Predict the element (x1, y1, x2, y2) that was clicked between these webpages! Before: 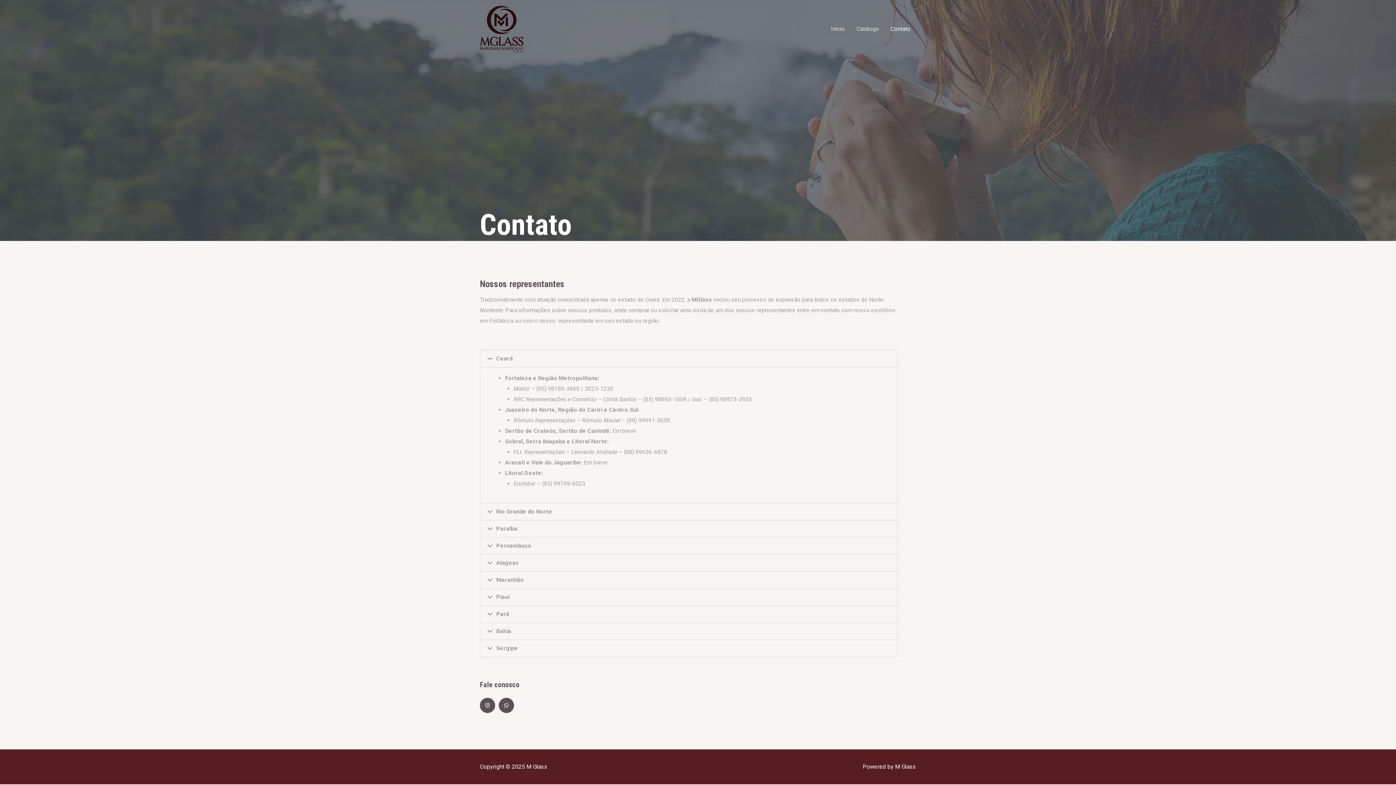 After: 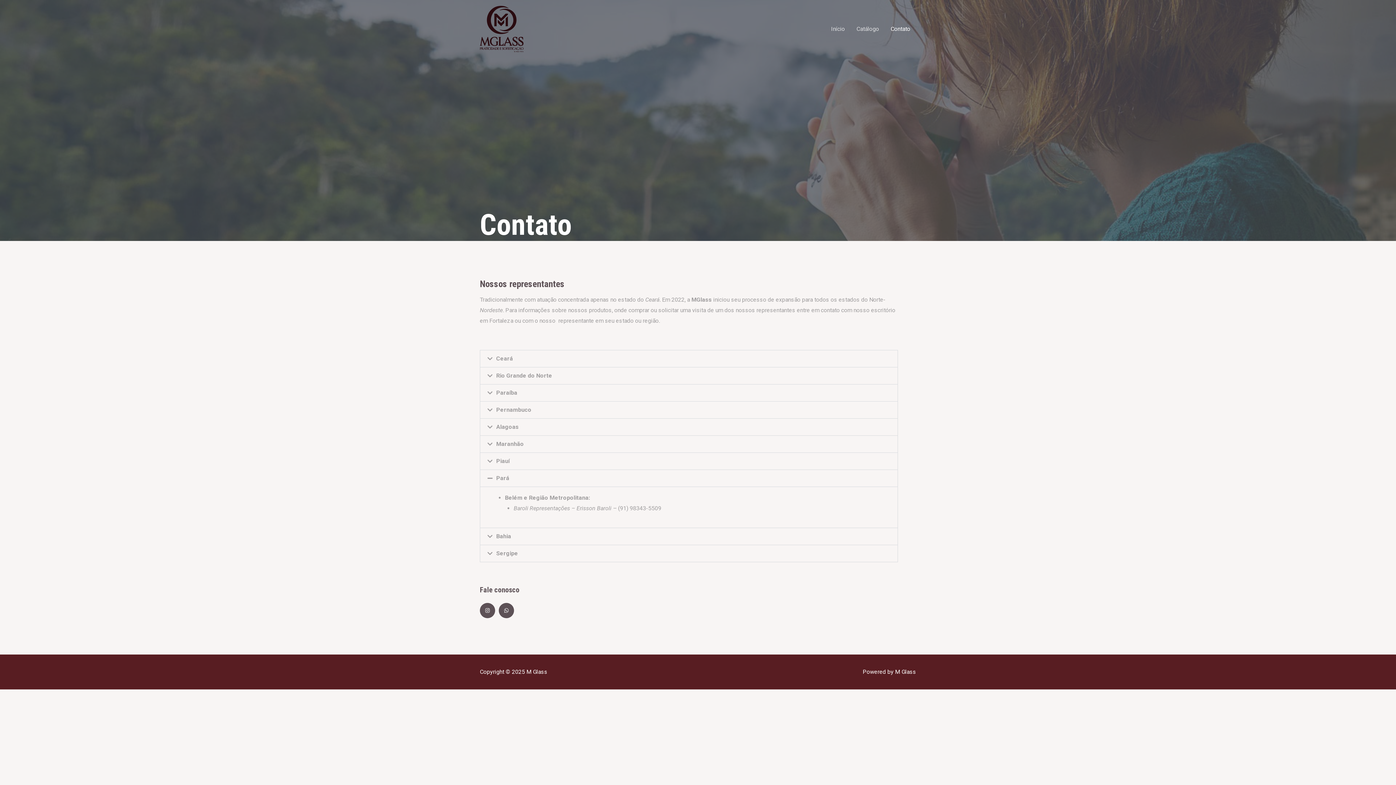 Action: bbox: (480, 606, 897, 622) label: Pará